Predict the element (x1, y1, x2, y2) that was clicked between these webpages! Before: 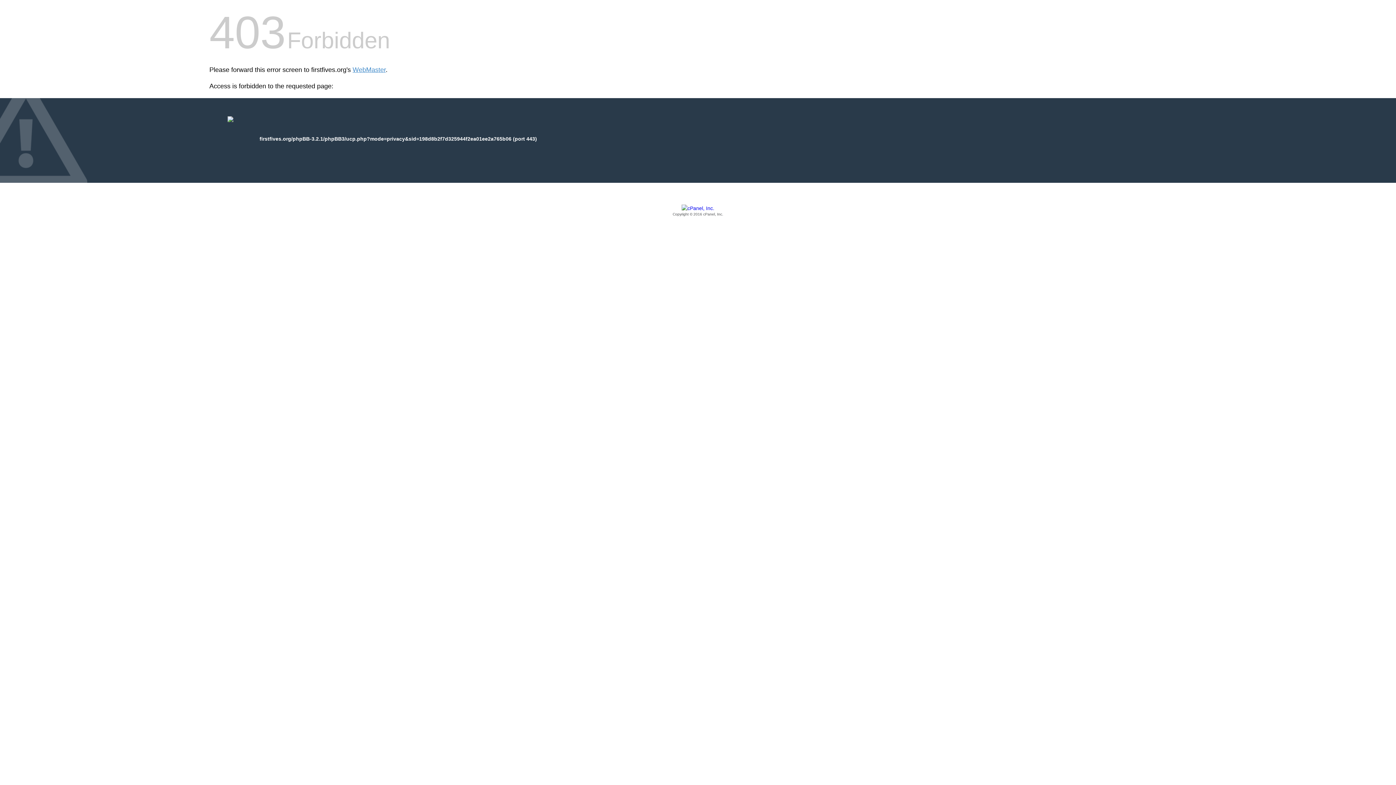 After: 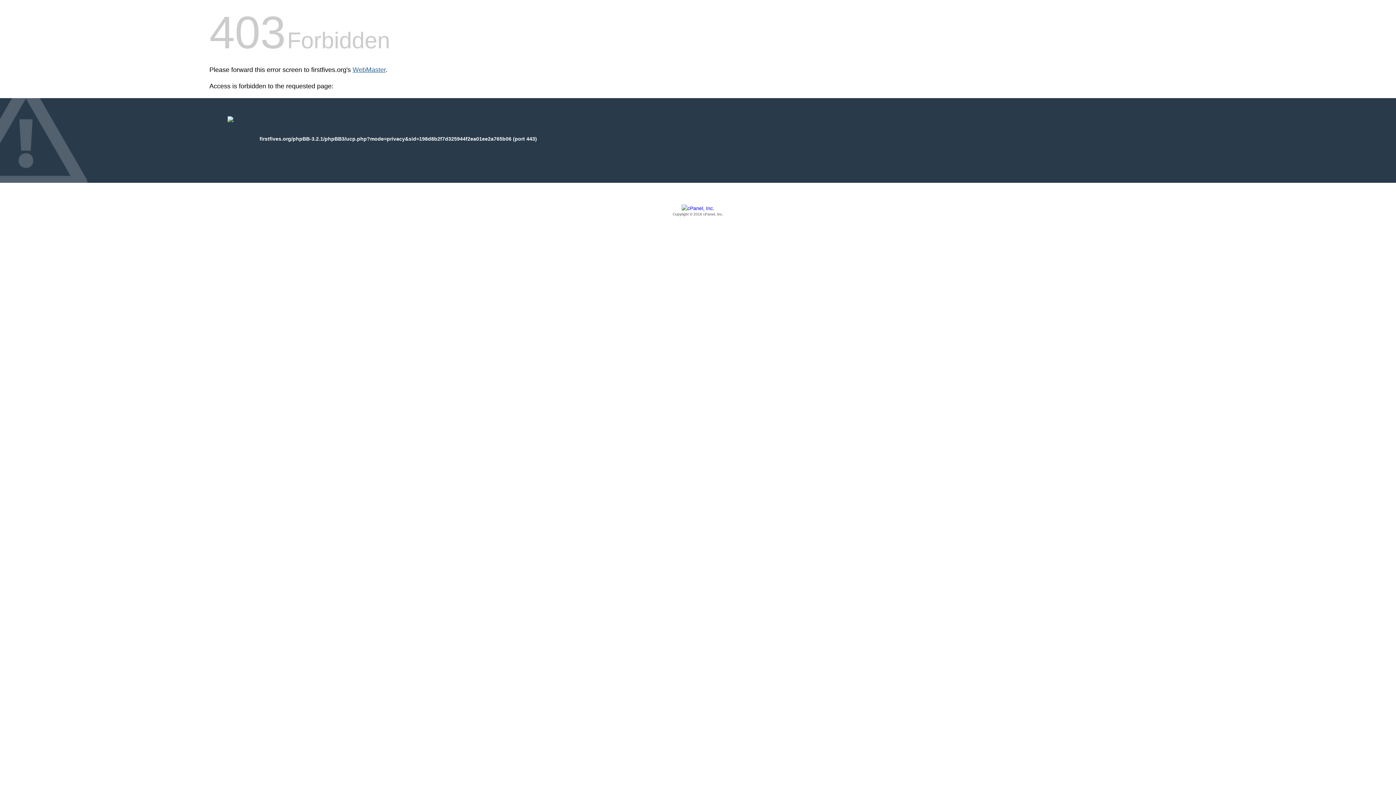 Action: bbox: (352, 66, 385, 73) label: WebMaster